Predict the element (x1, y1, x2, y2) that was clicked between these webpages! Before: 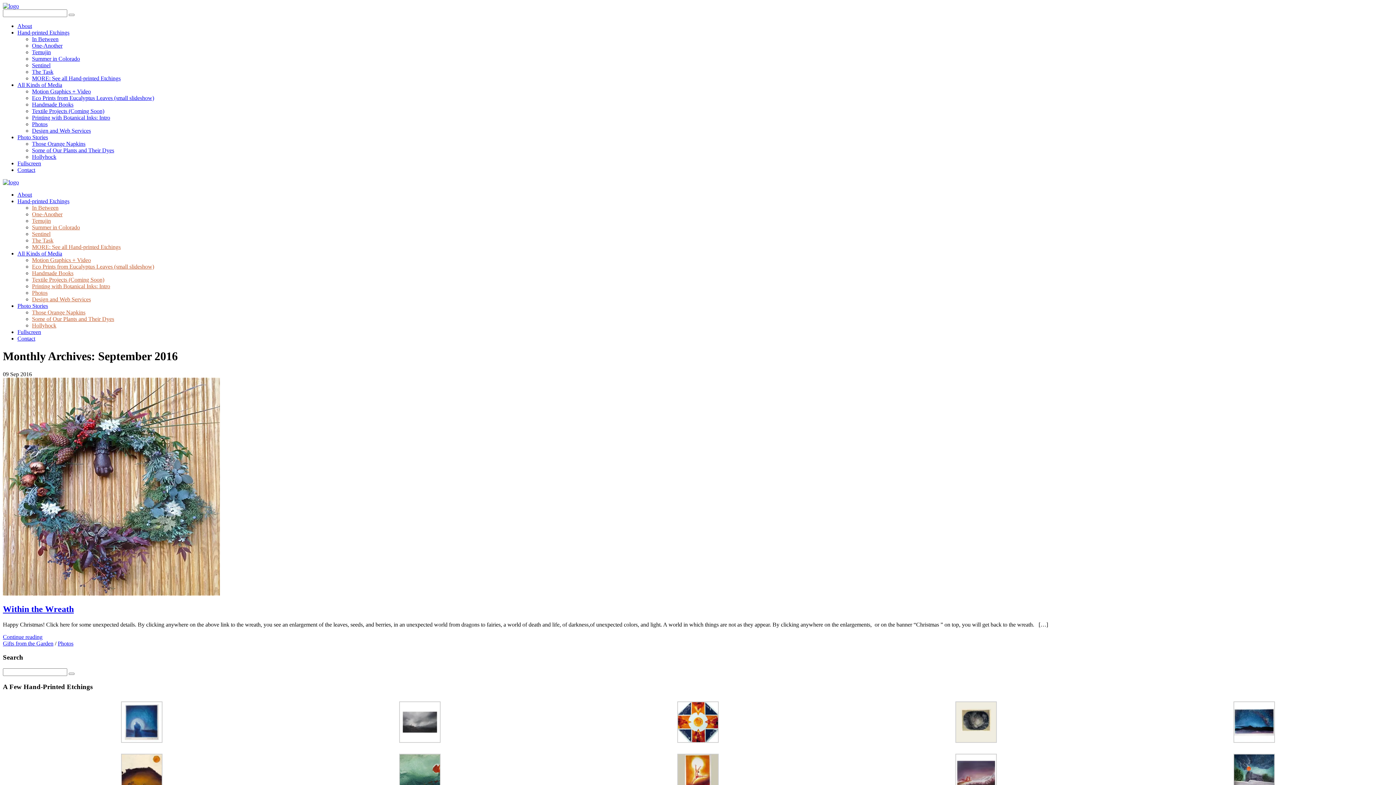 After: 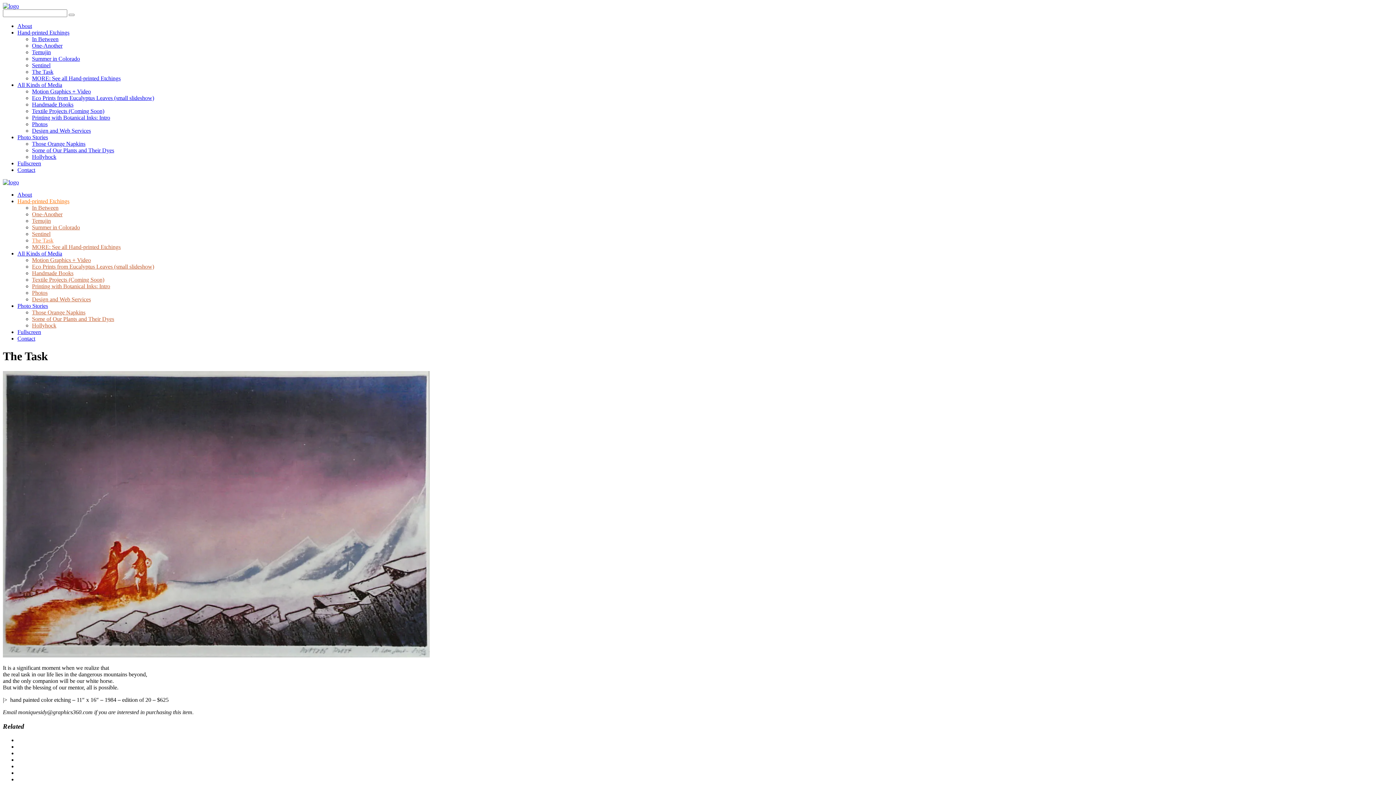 Action: bbox: (32, 237, 53, 243) label: The Task